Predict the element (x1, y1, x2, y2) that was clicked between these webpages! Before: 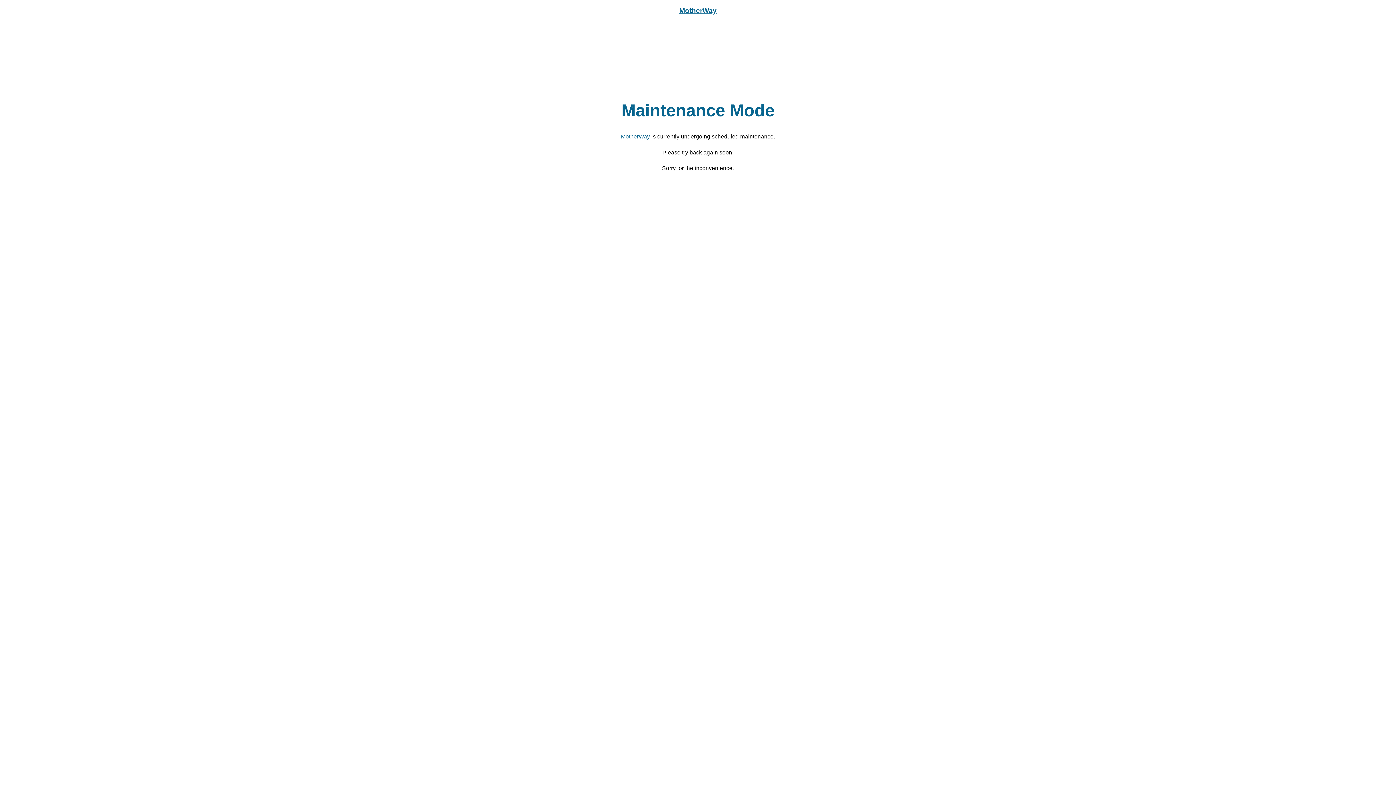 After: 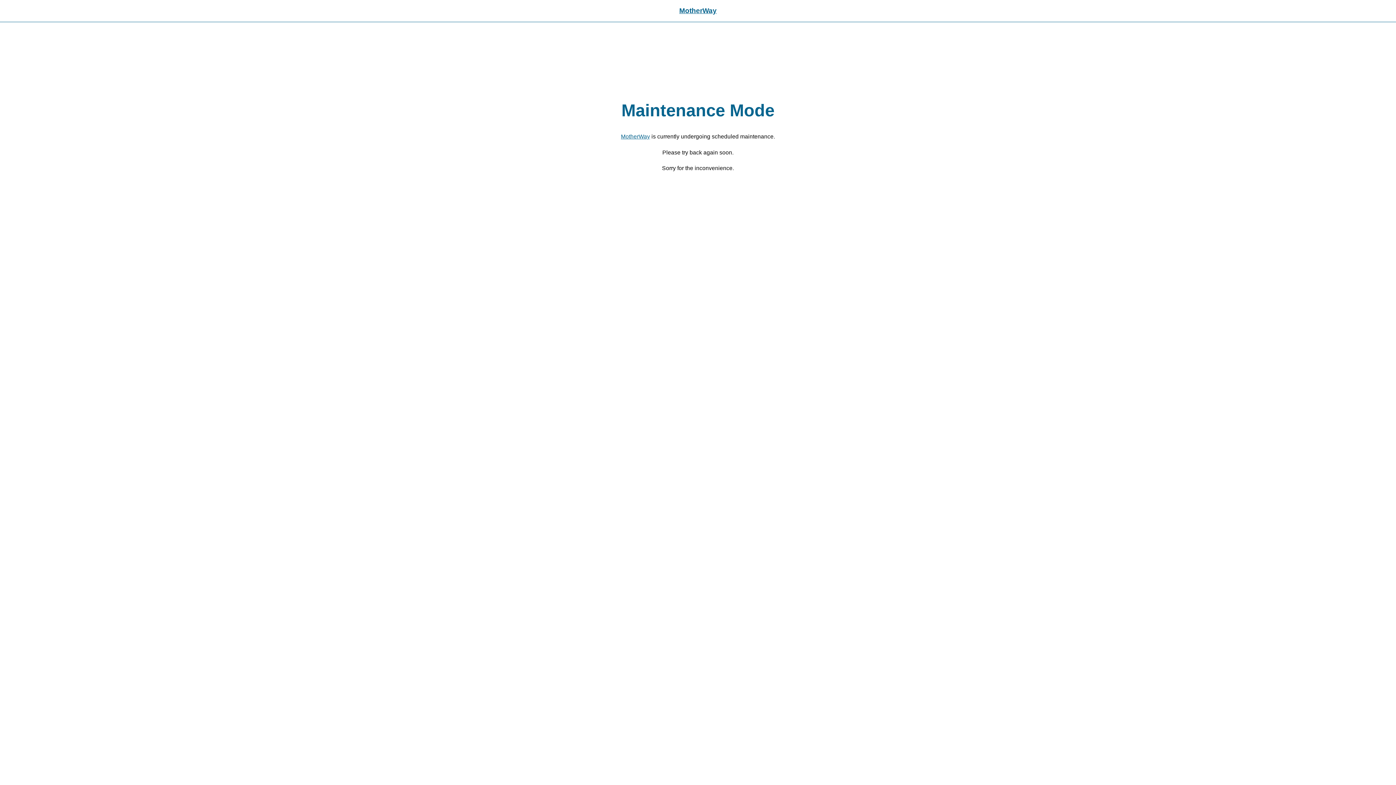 Action: bbox: (679, 6, 716, 14) label: MotherWay